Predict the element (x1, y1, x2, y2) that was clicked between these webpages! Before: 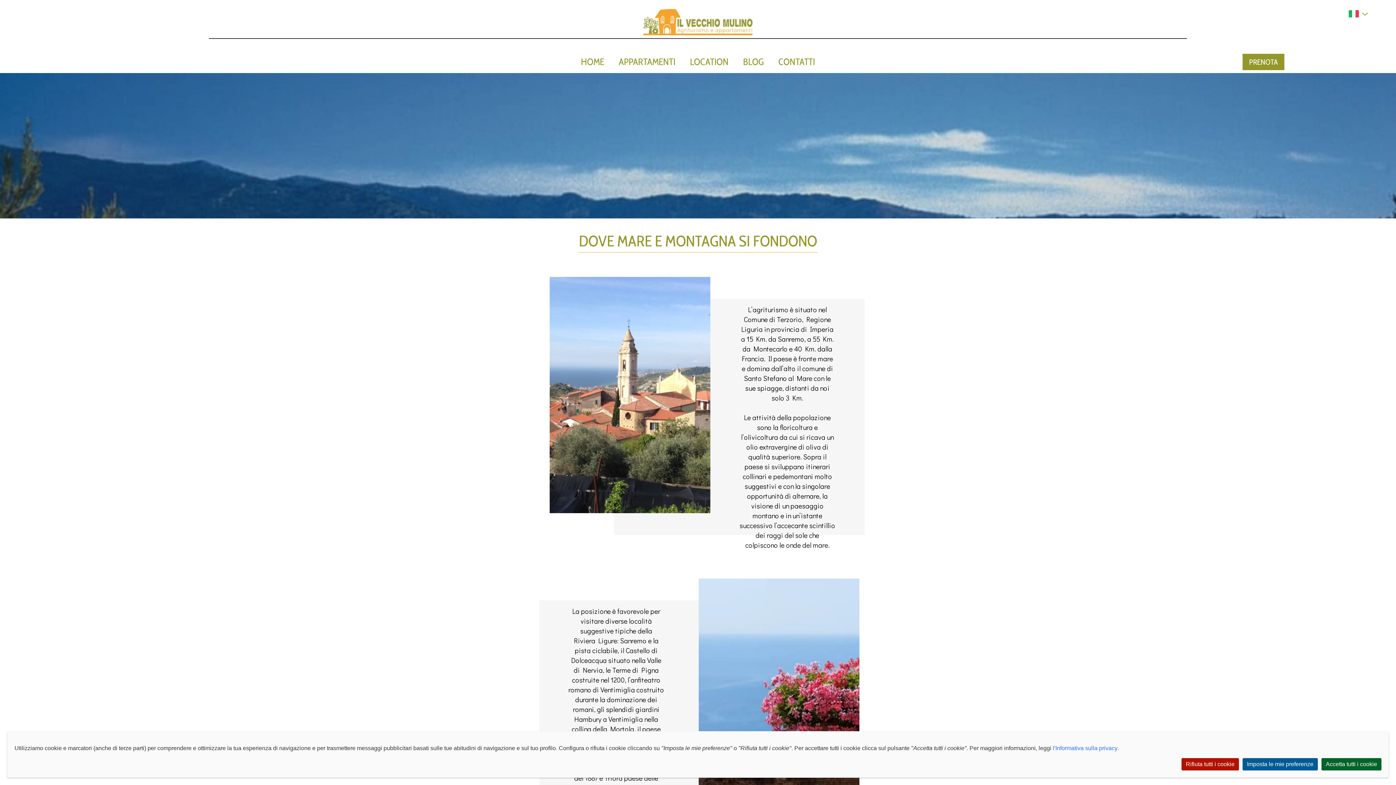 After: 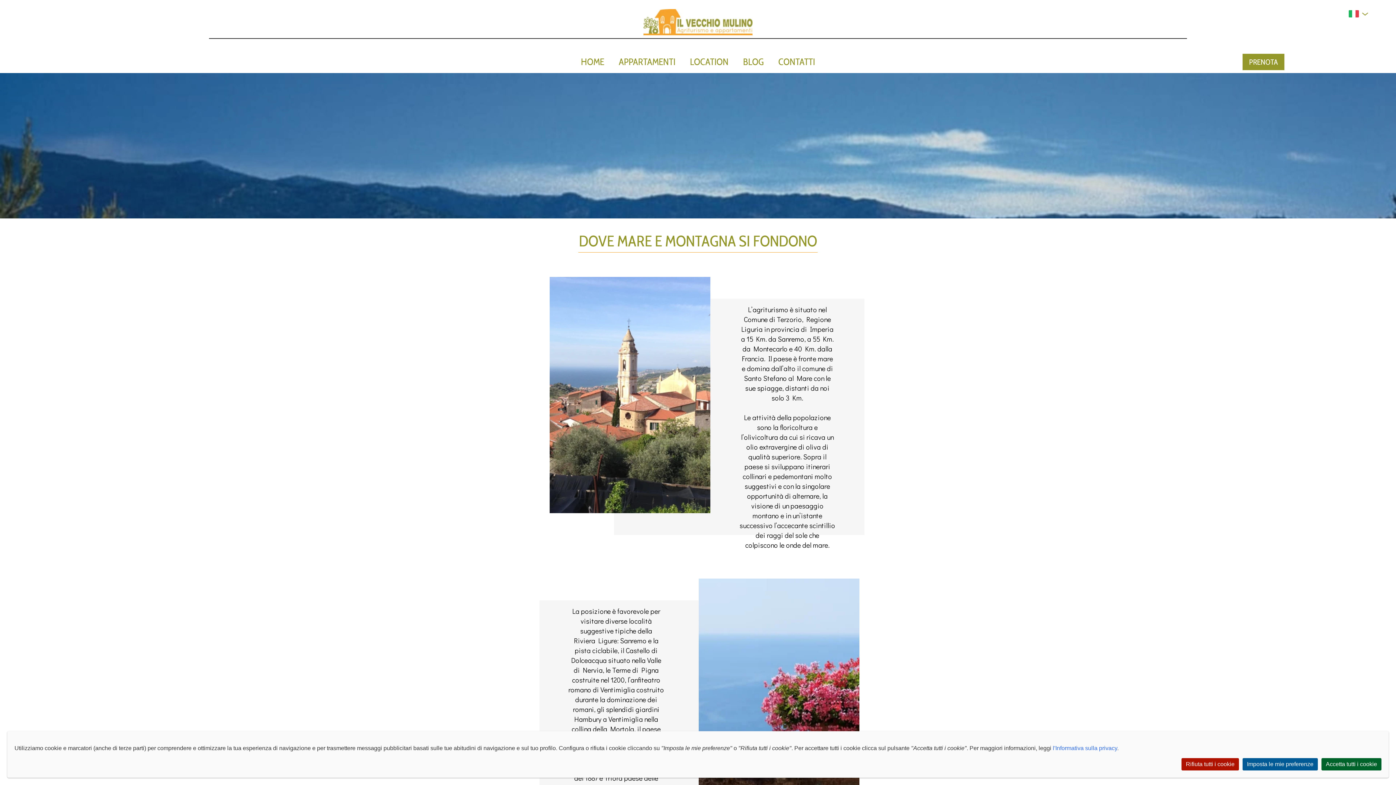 Action: label: LOCATION bbox: (690, 56, 728, 67)